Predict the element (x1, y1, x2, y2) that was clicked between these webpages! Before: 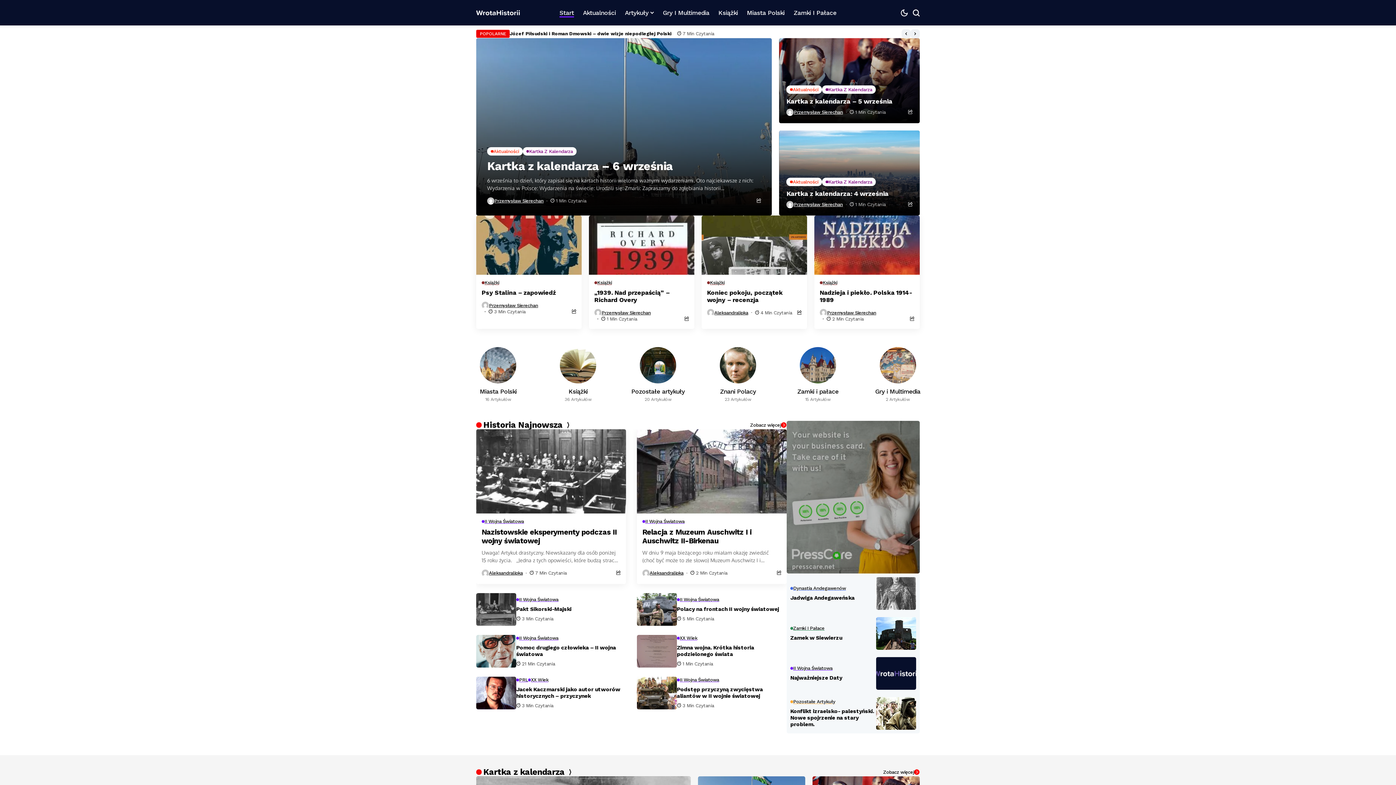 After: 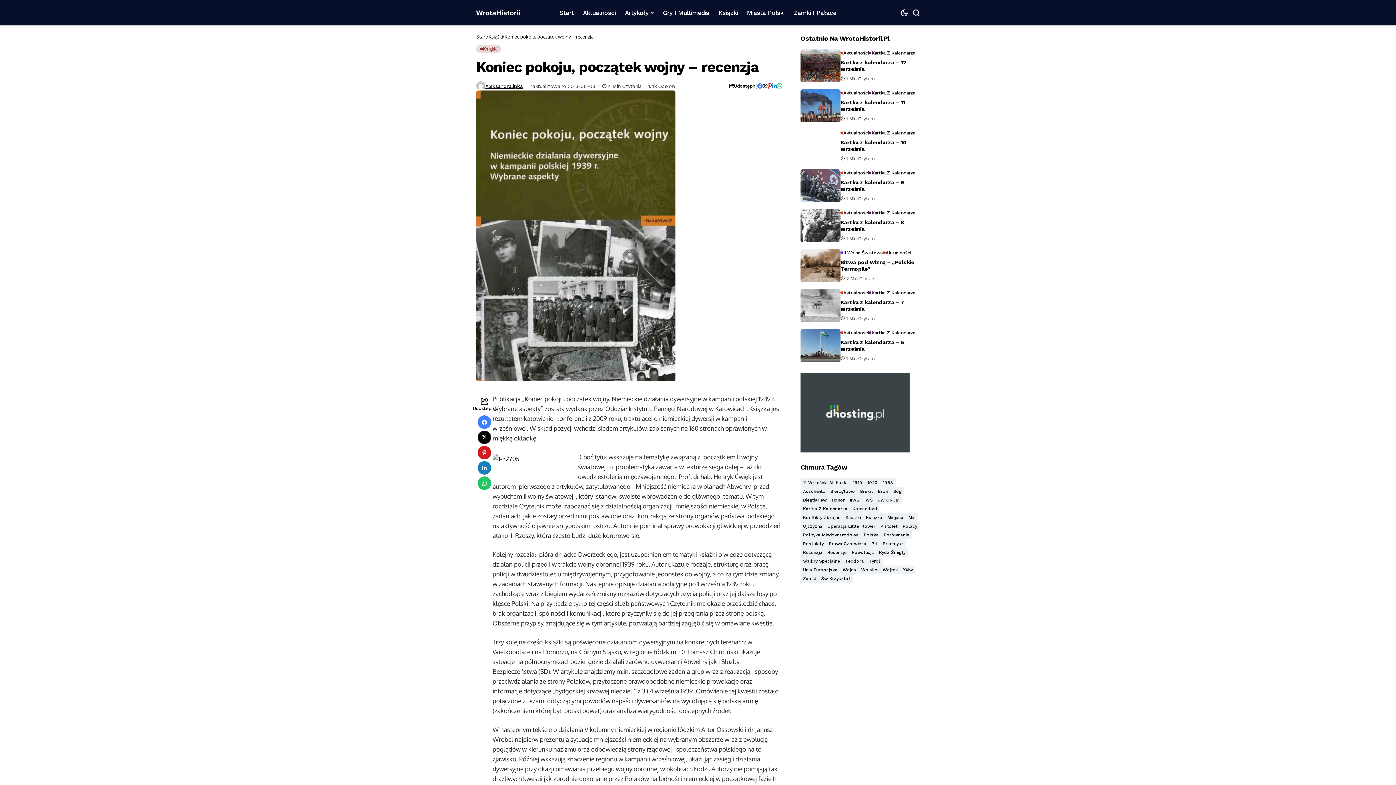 Action: bbox: (701, 215, 807, 274) label: Koniec pokoju, początek wojny – recenzja